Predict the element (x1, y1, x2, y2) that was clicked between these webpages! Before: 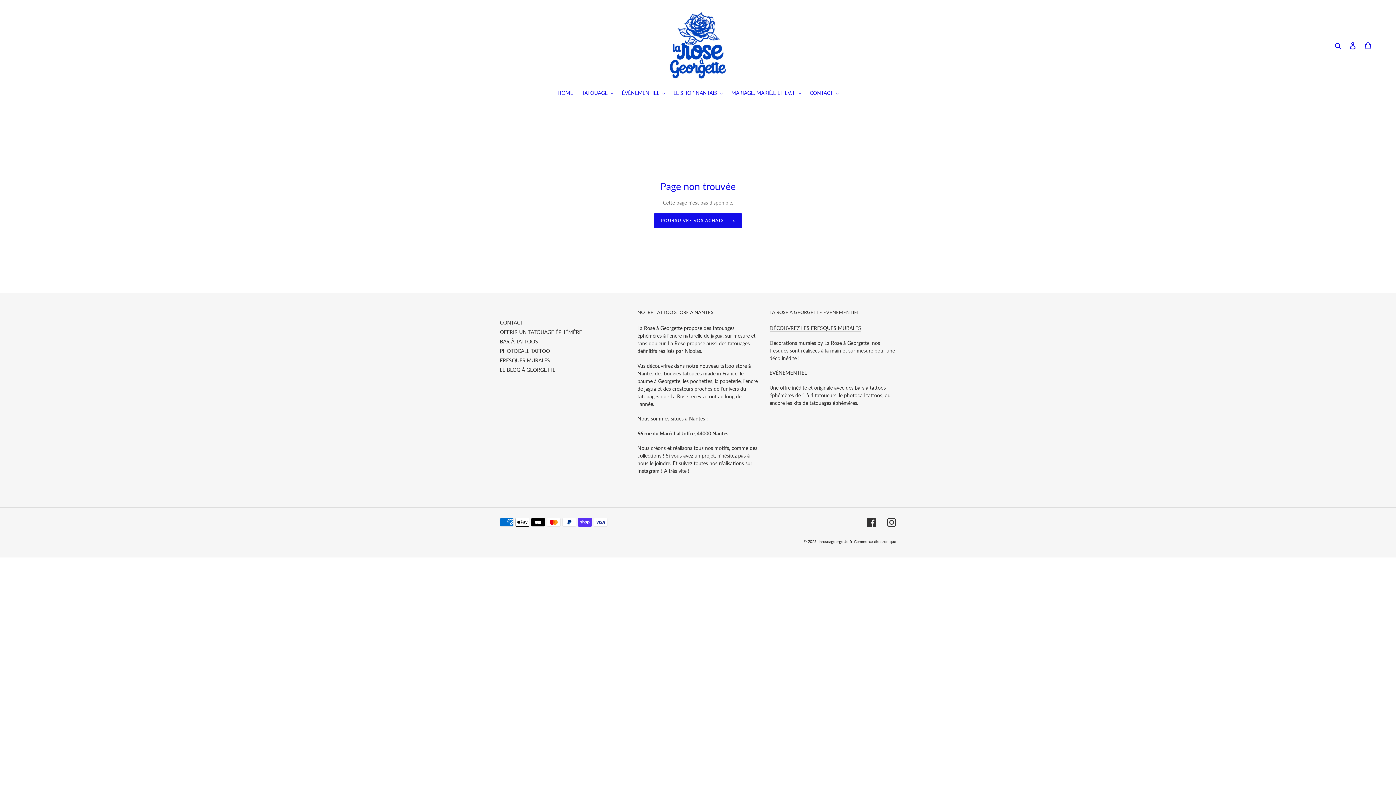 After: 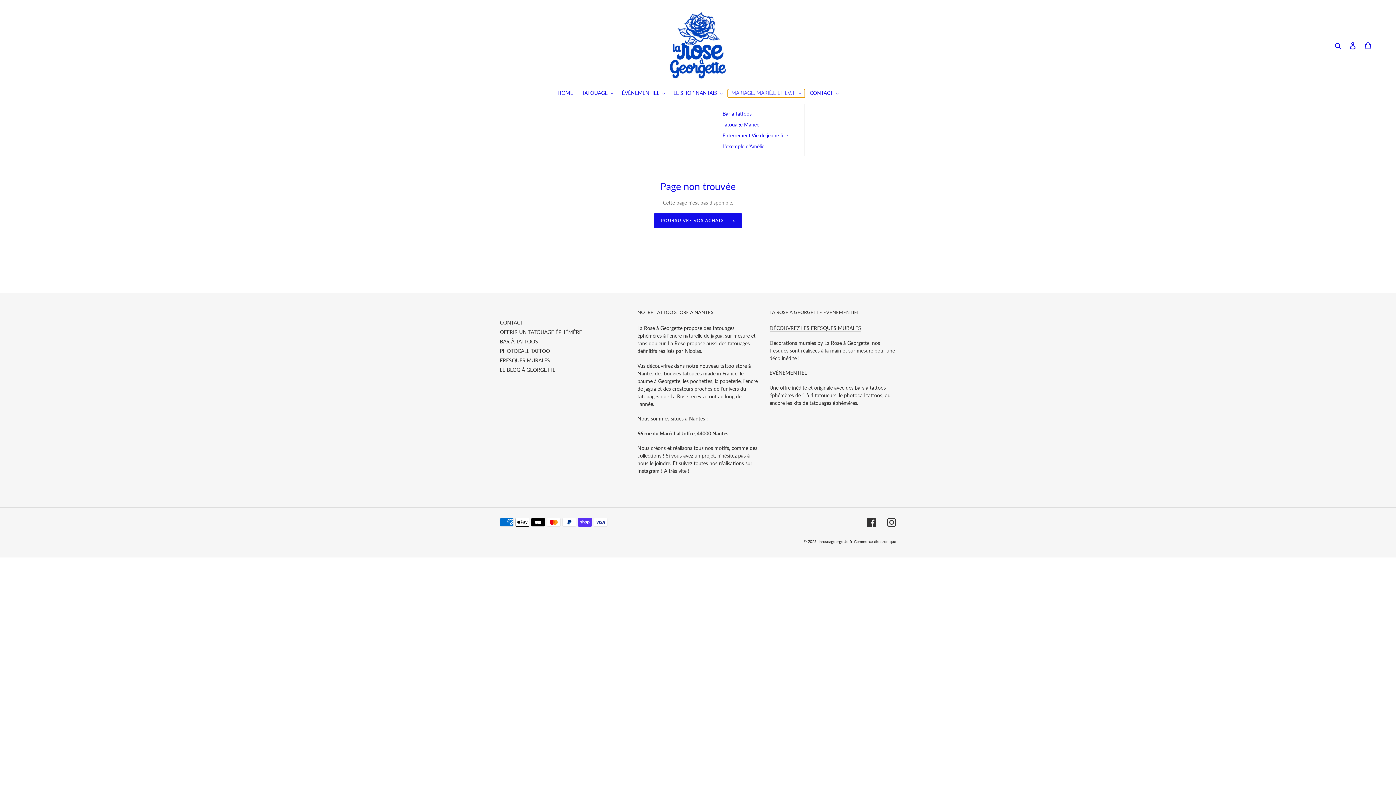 Action: bbox: (727, 89, 804, 97) label: MARIAGE, MARIÉ.E ET EVJF